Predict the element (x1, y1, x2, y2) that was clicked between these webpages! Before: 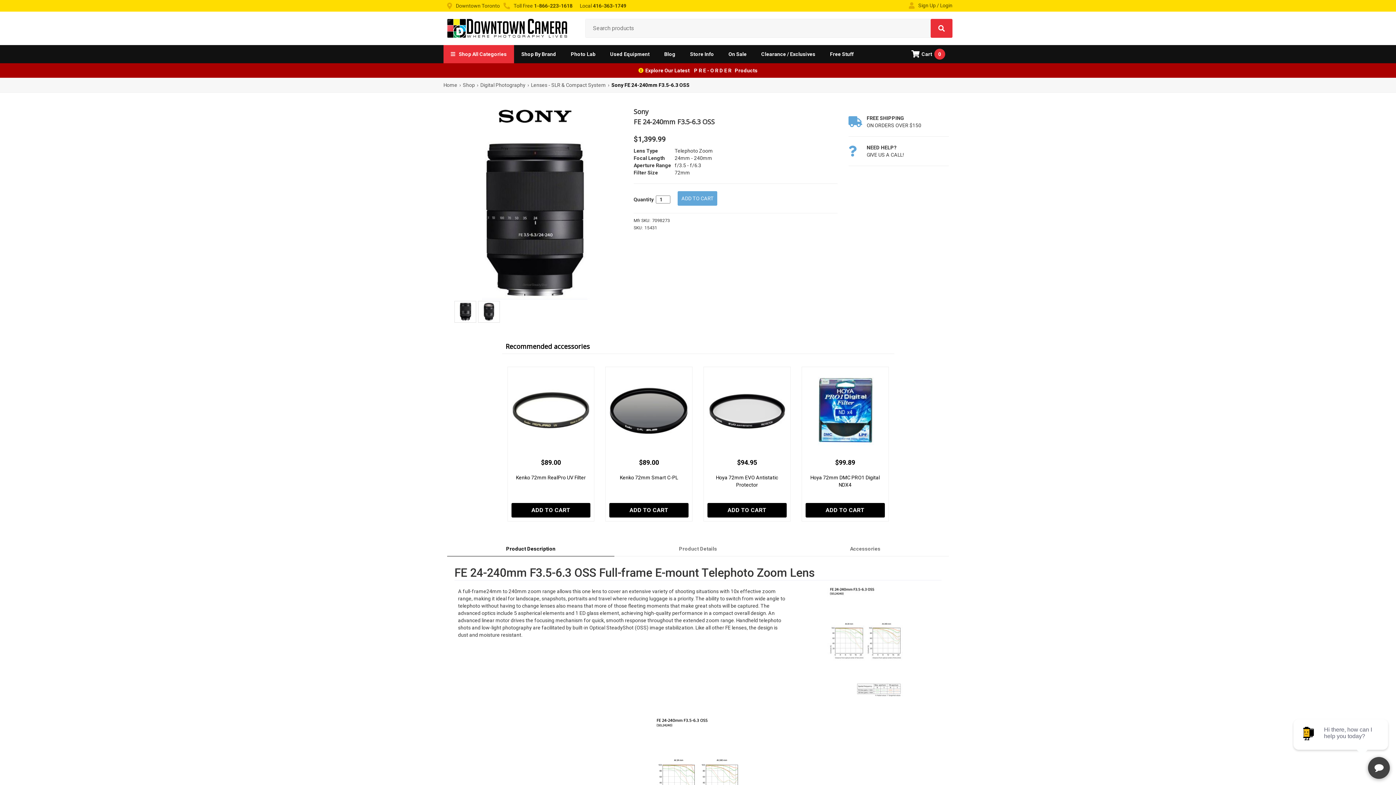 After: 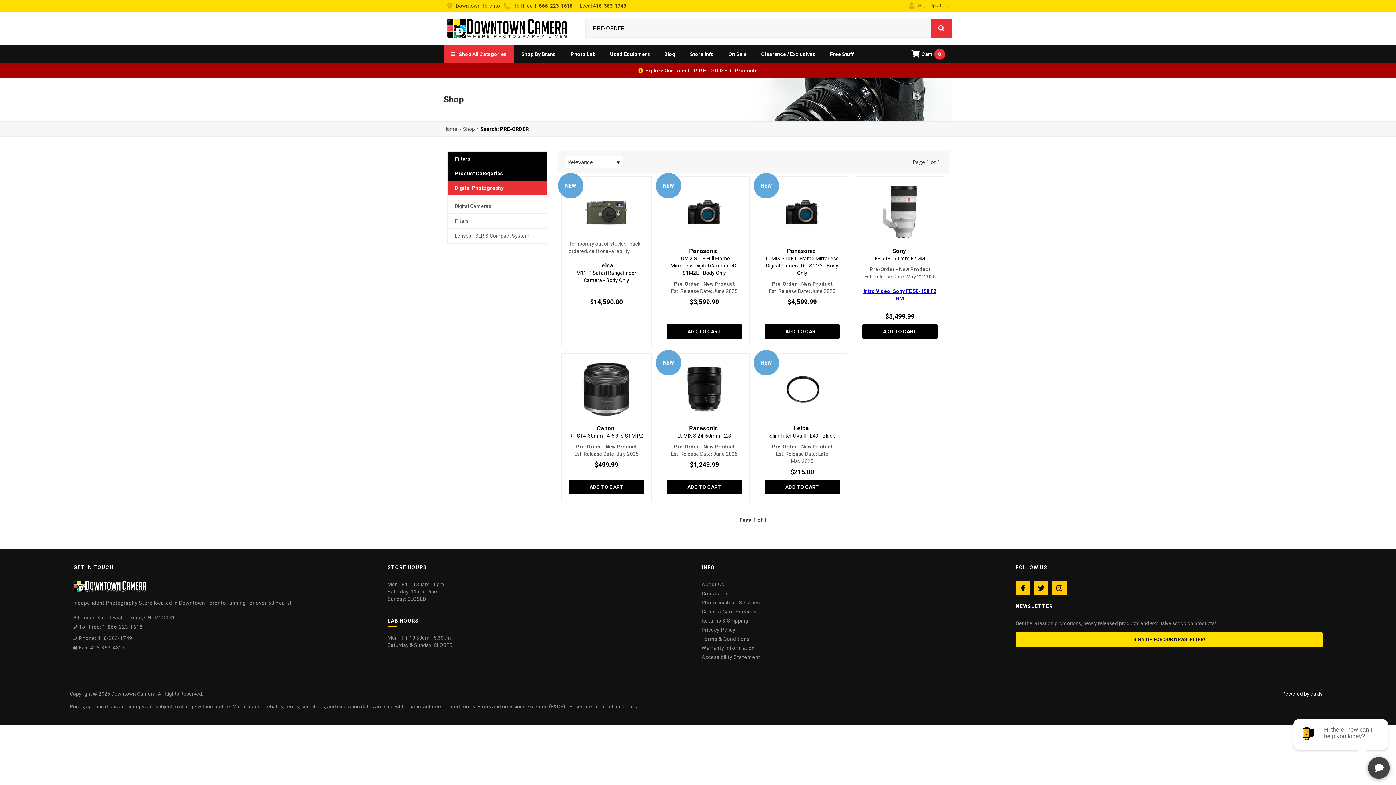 Action: label: Explore Our Latest    P R E - O R D E R   Products bbox: (645, 66, 757, 74)